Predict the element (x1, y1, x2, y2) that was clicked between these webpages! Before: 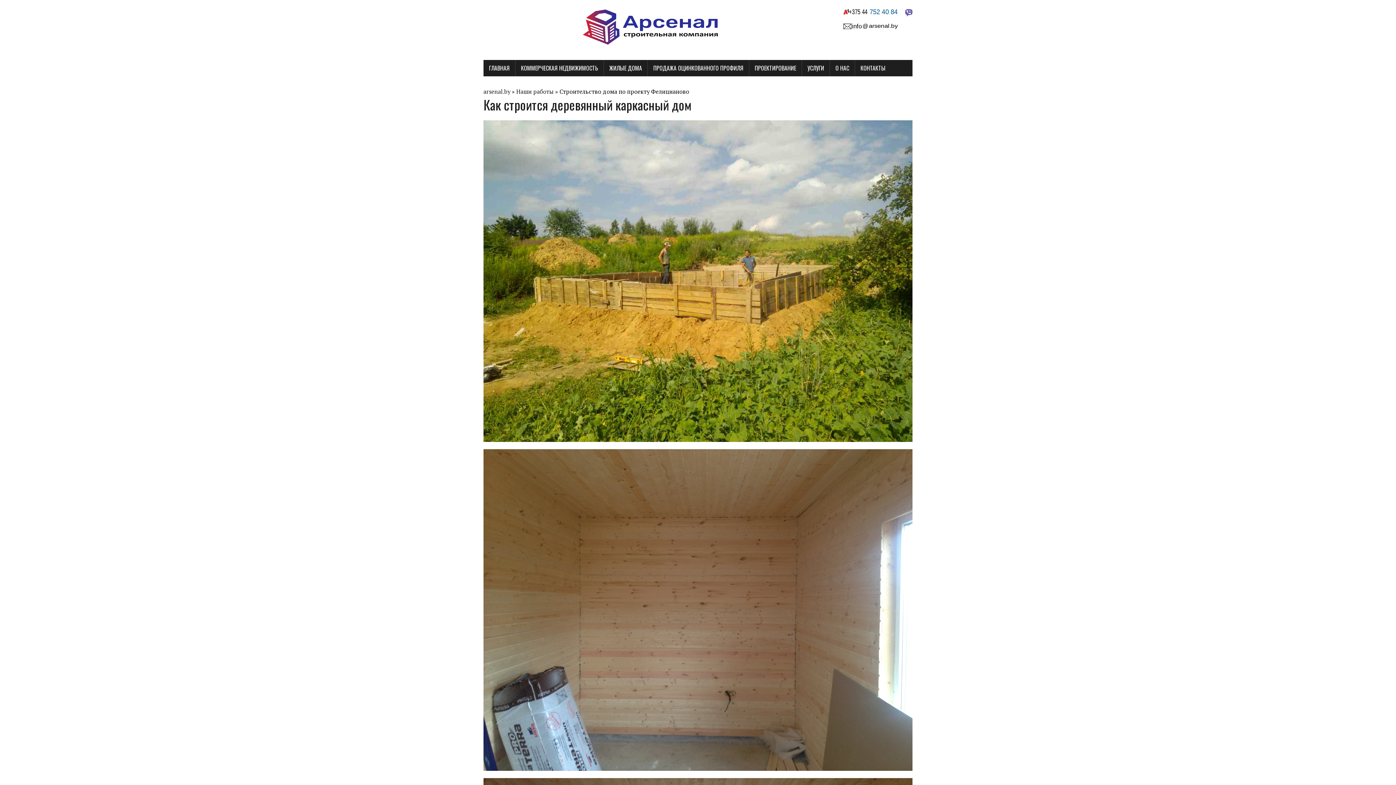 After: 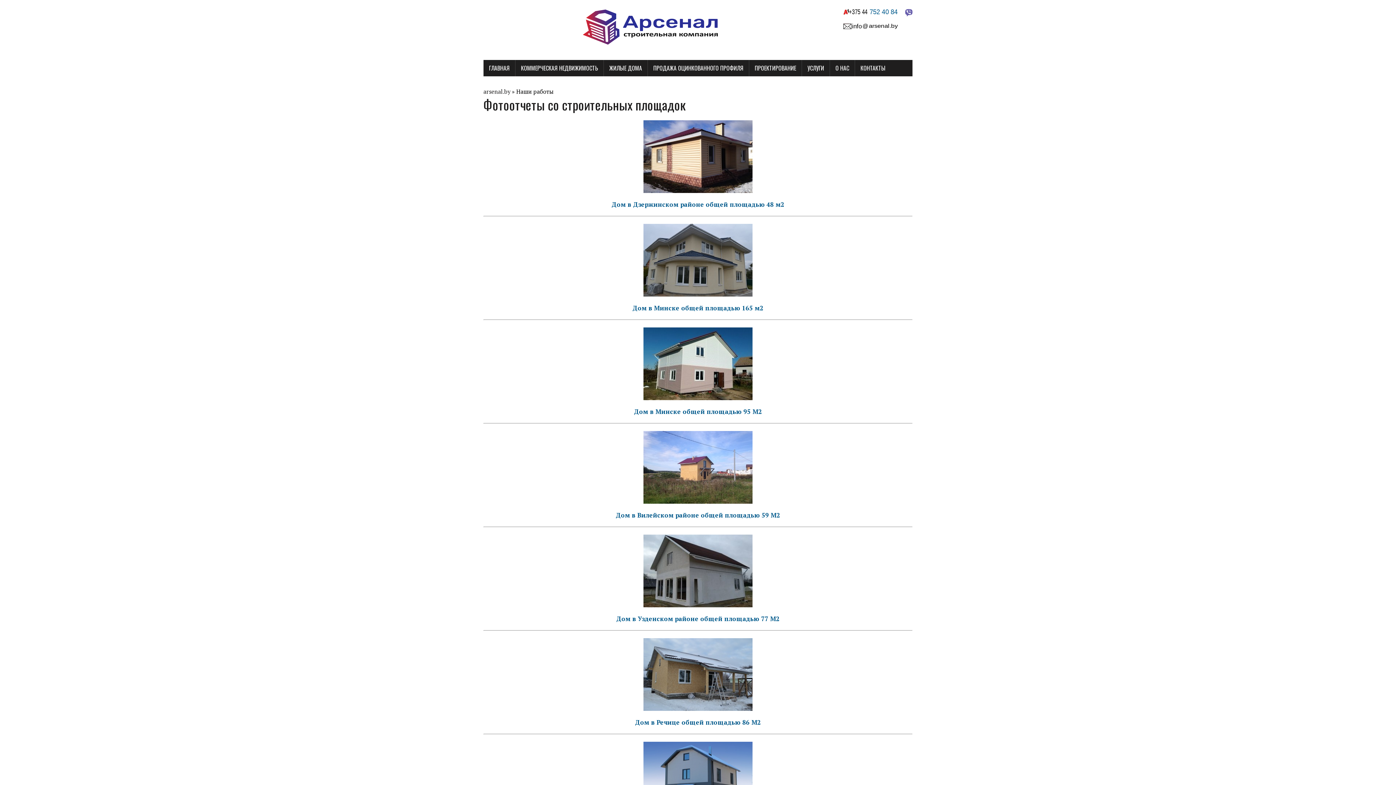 Action: bbox: (516, 87, 553, 95) label: Наши работы